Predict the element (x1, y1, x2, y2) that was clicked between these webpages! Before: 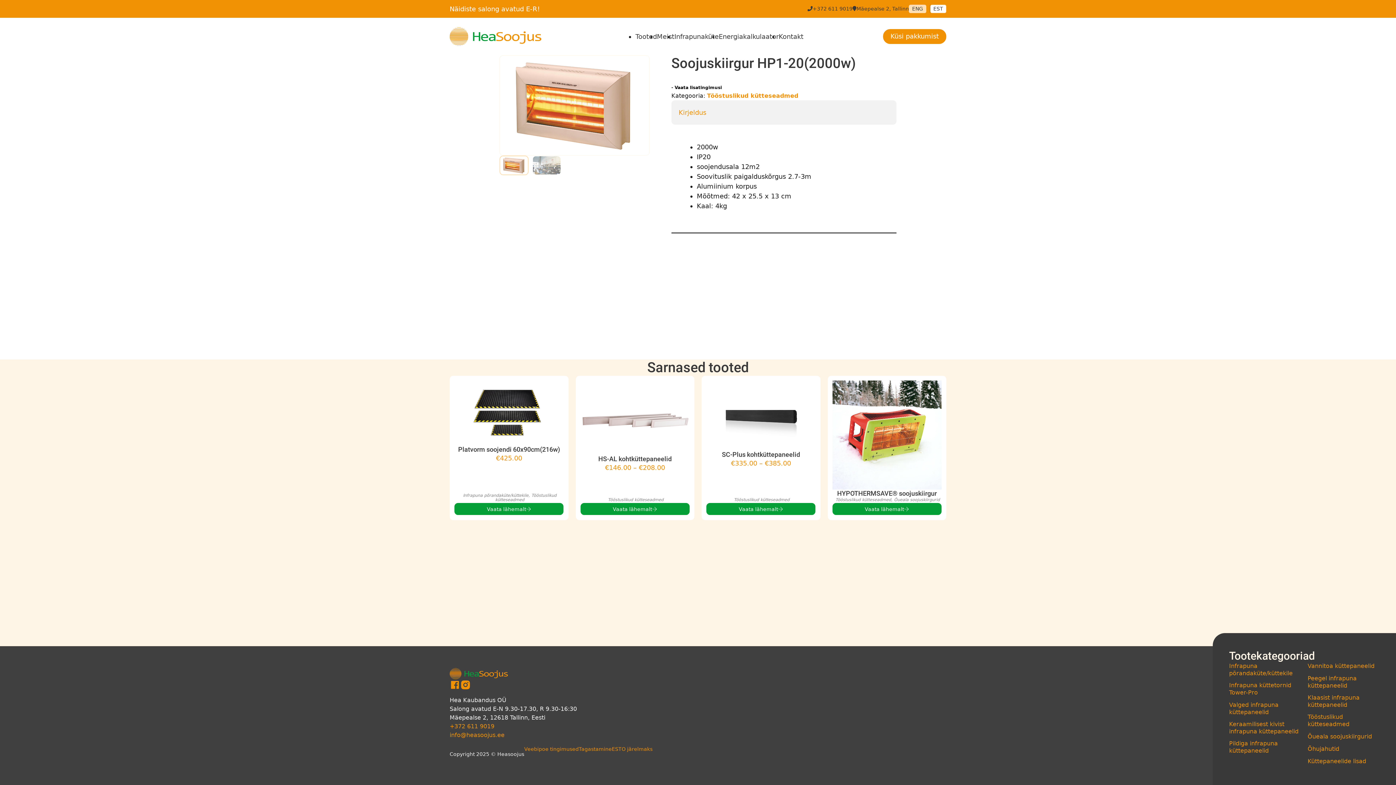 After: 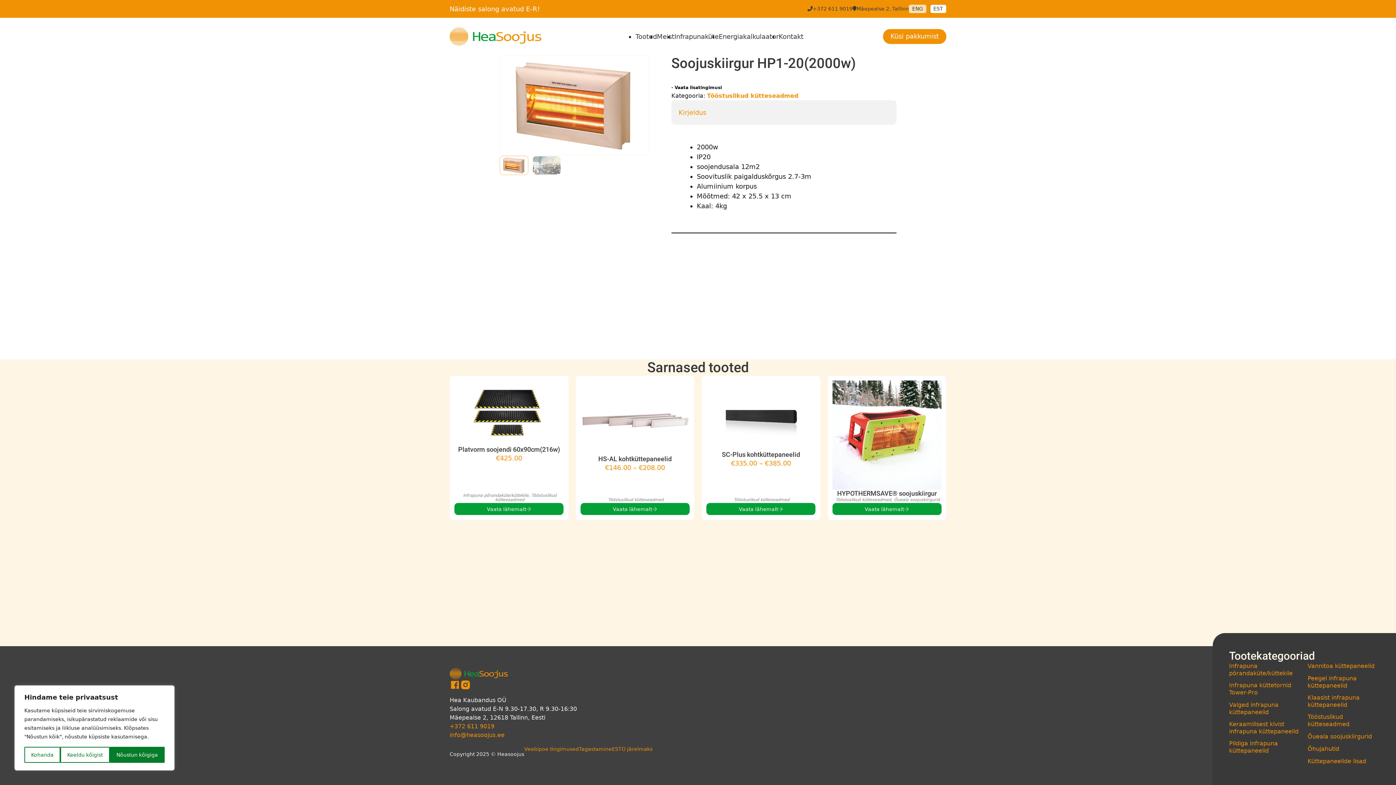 Action: bbox: (499, 161, 528, 168)